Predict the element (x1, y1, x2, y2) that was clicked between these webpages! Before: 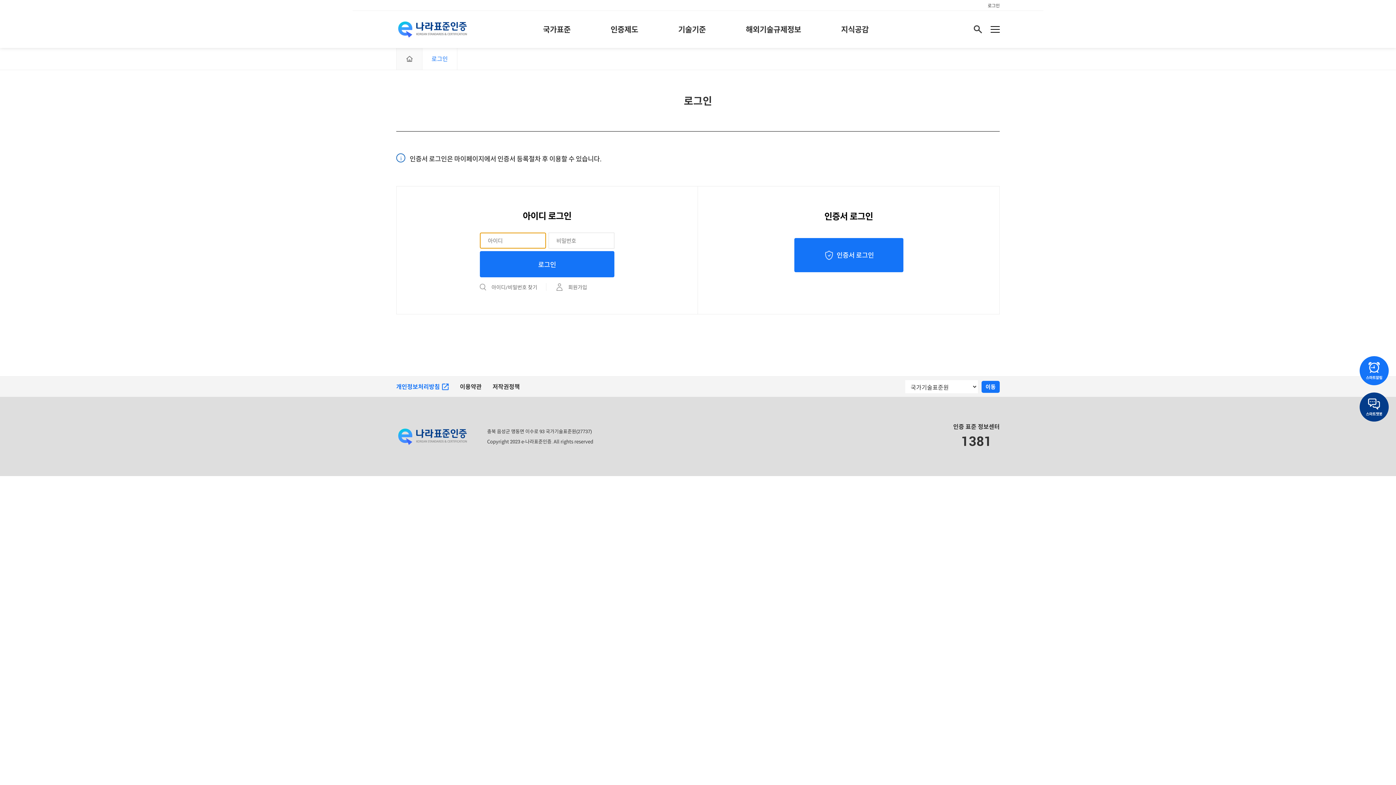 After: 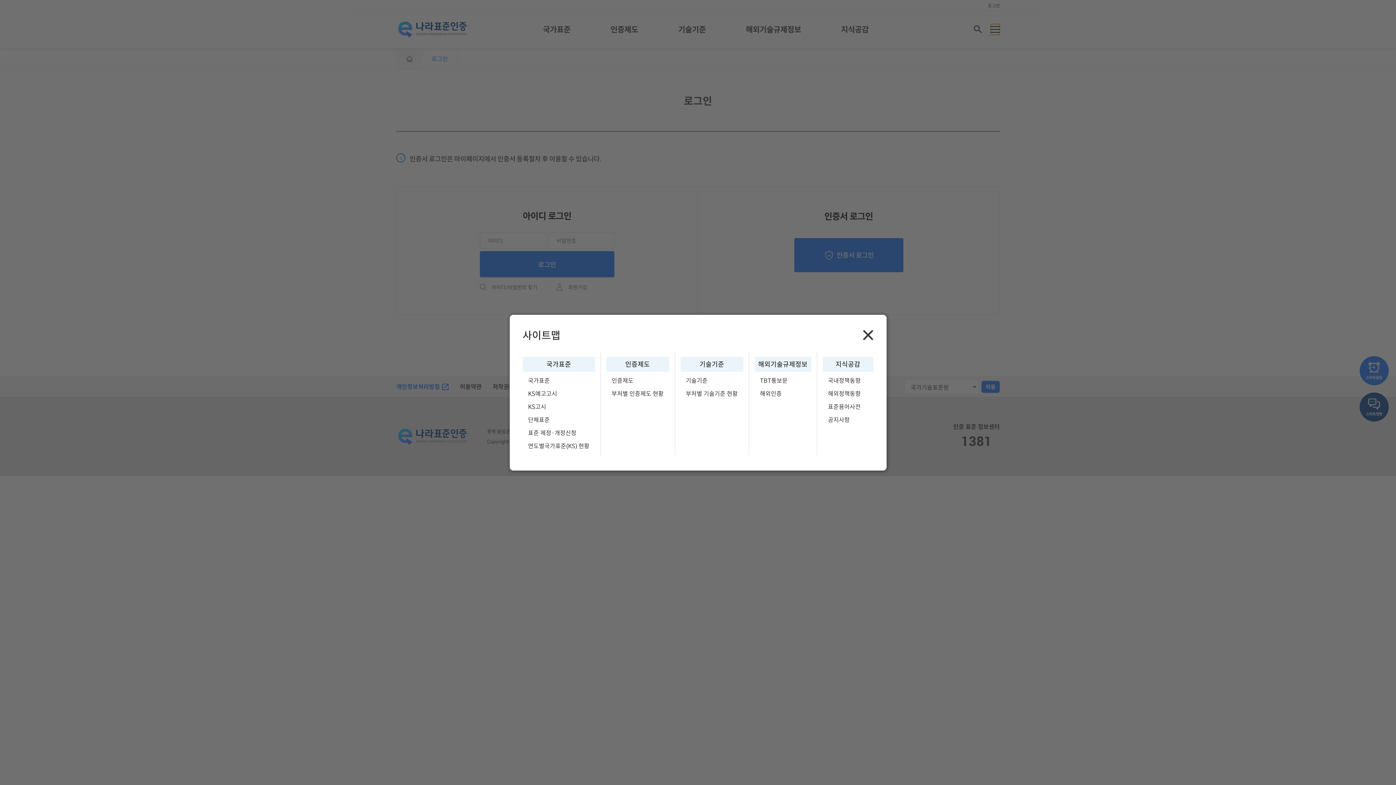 Action: bbox: (990, 24, 1000, 34)